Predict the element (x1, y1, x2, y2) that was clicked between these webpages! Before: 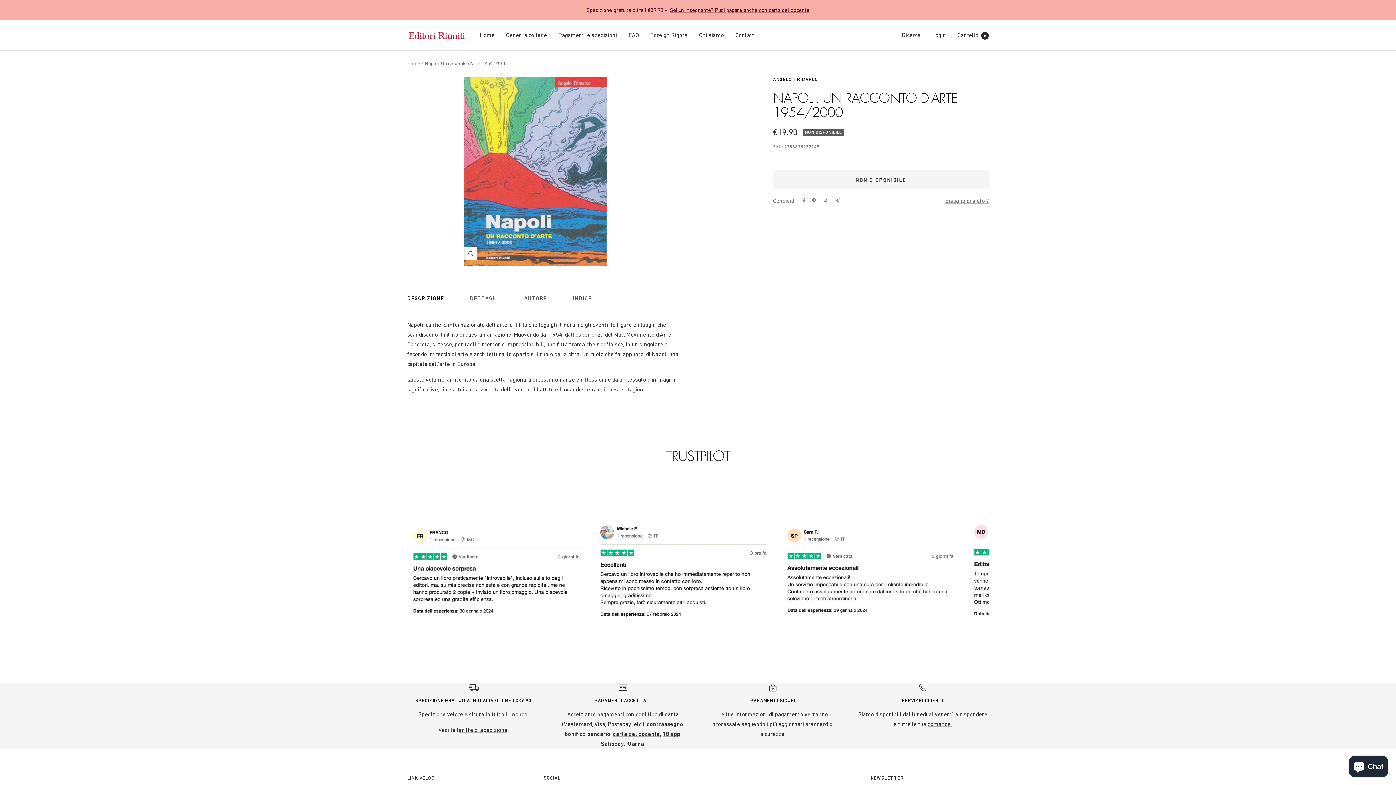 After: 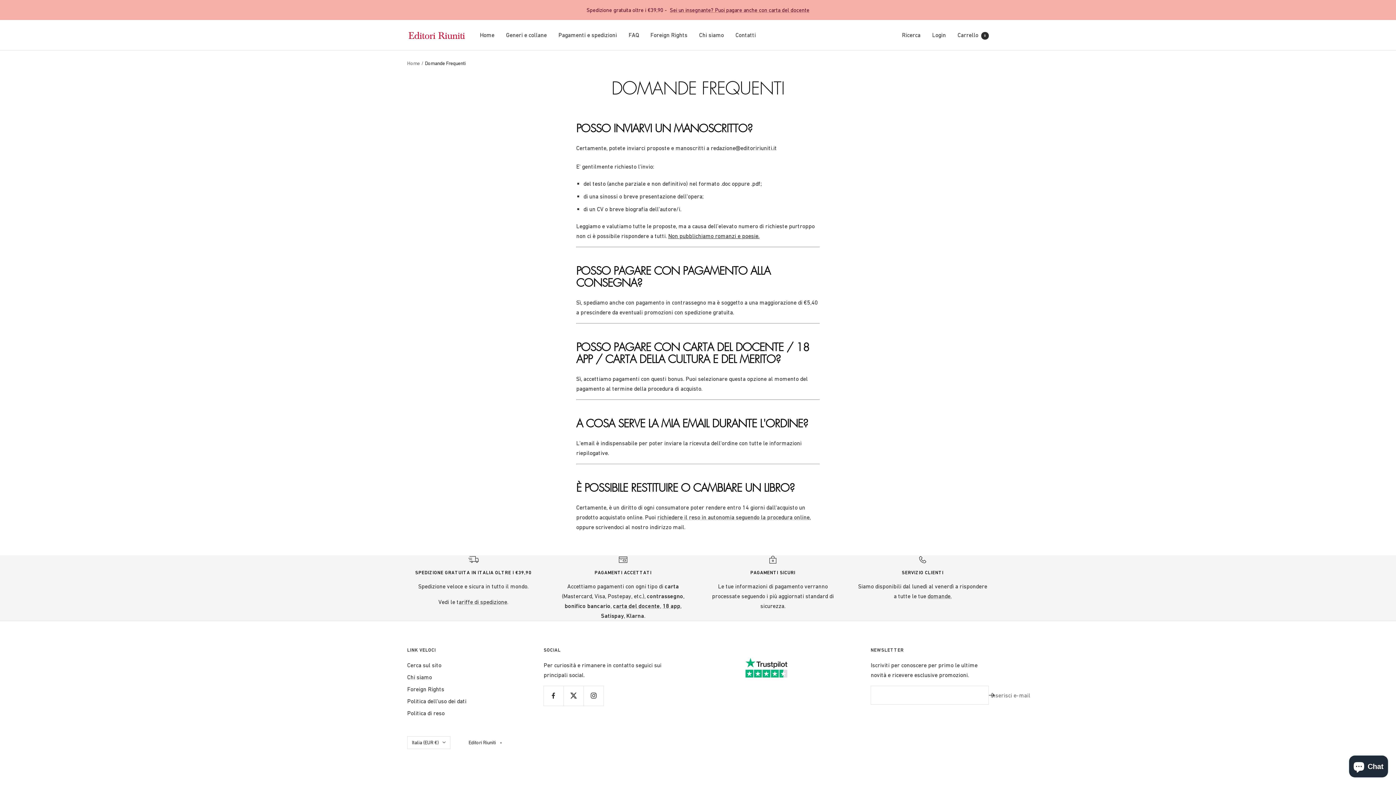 Action: label: domande. bbox: (927, 721, 951, 727)